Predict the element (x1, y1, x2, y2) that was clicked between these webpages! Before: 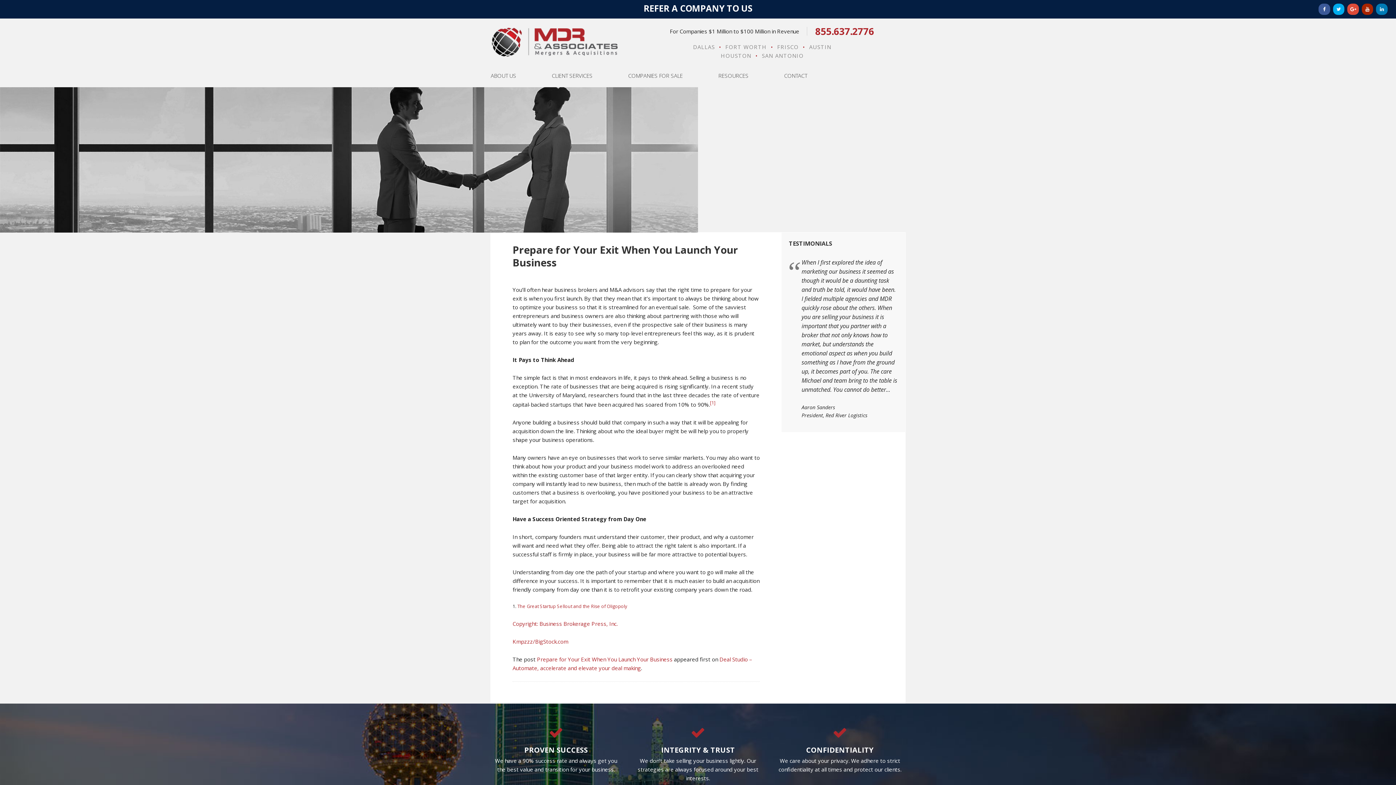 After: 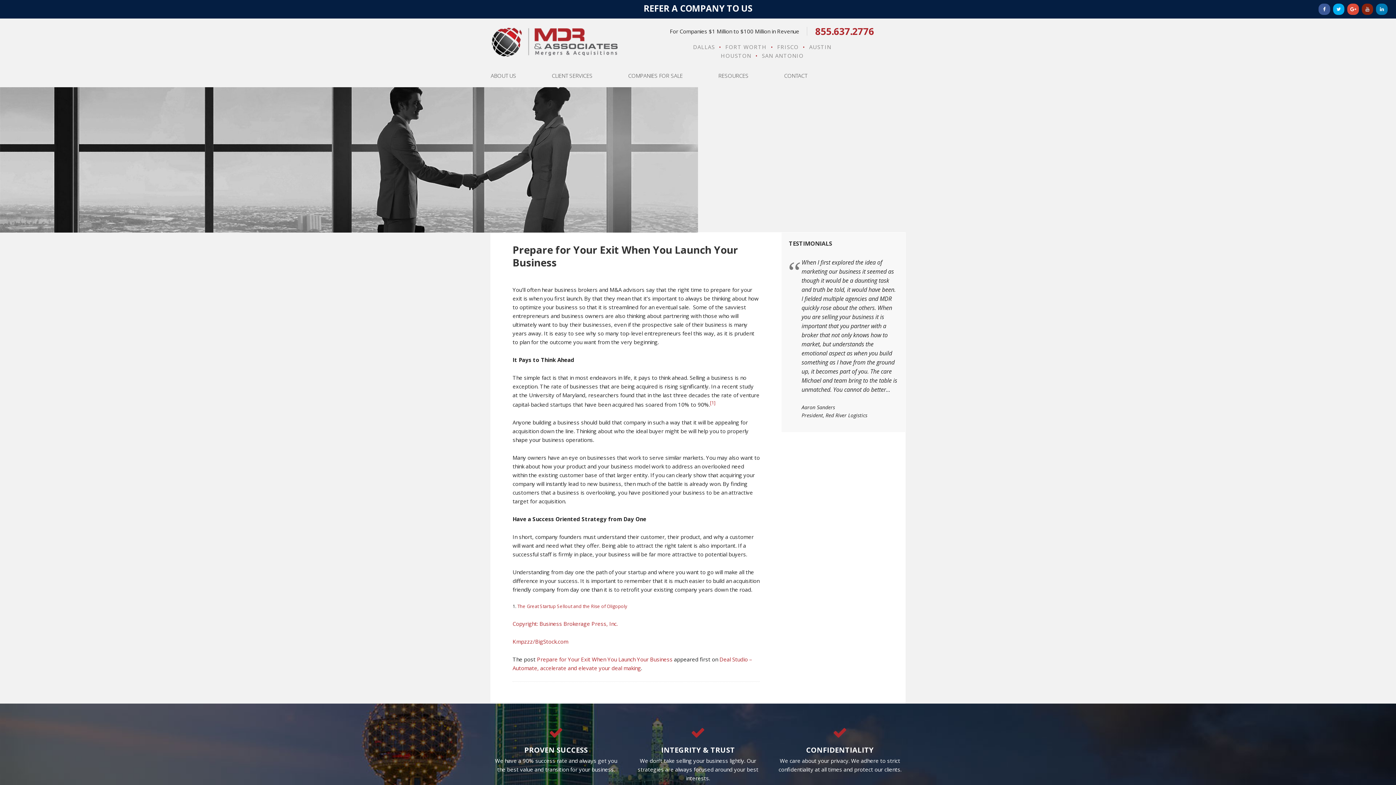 Action: label: YouTube bbox: (1362, 3, 1373, 14)